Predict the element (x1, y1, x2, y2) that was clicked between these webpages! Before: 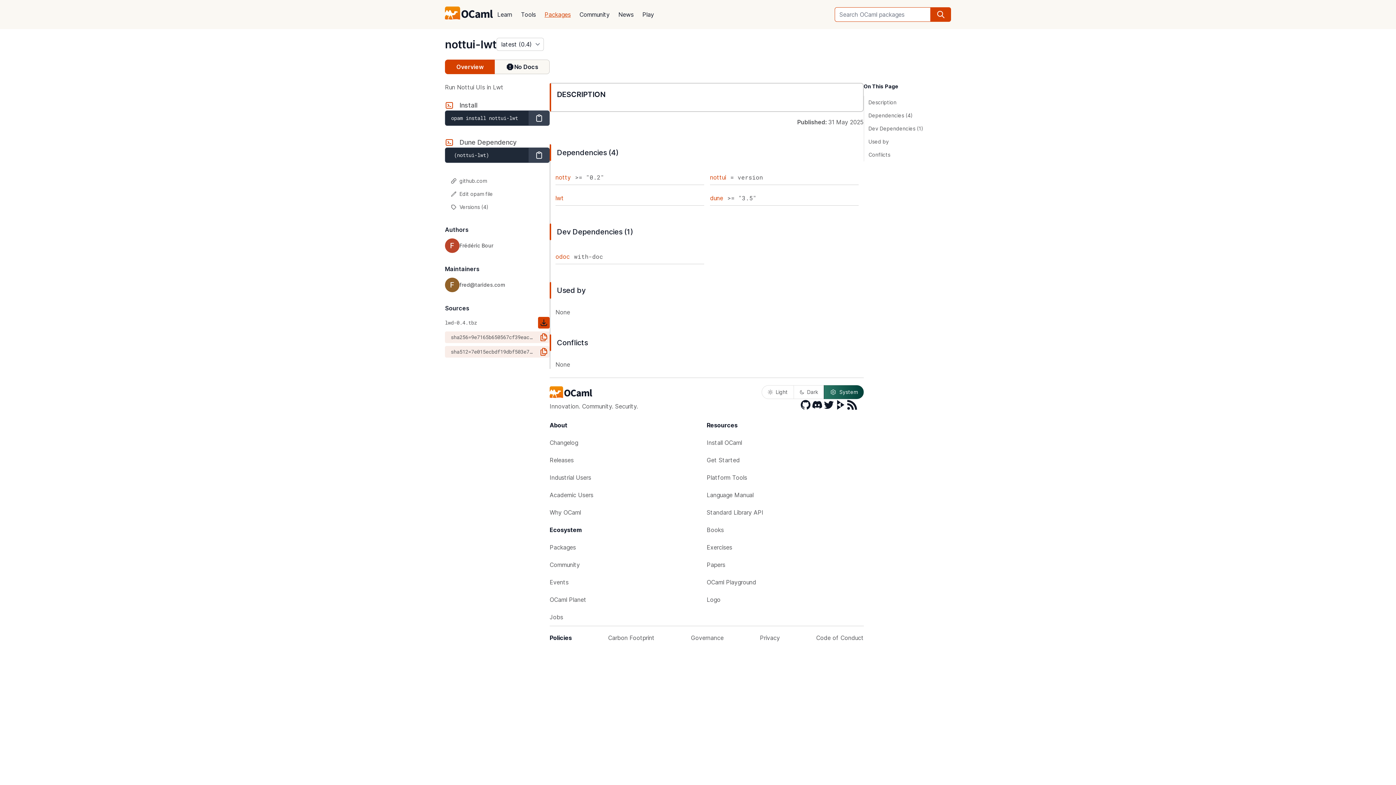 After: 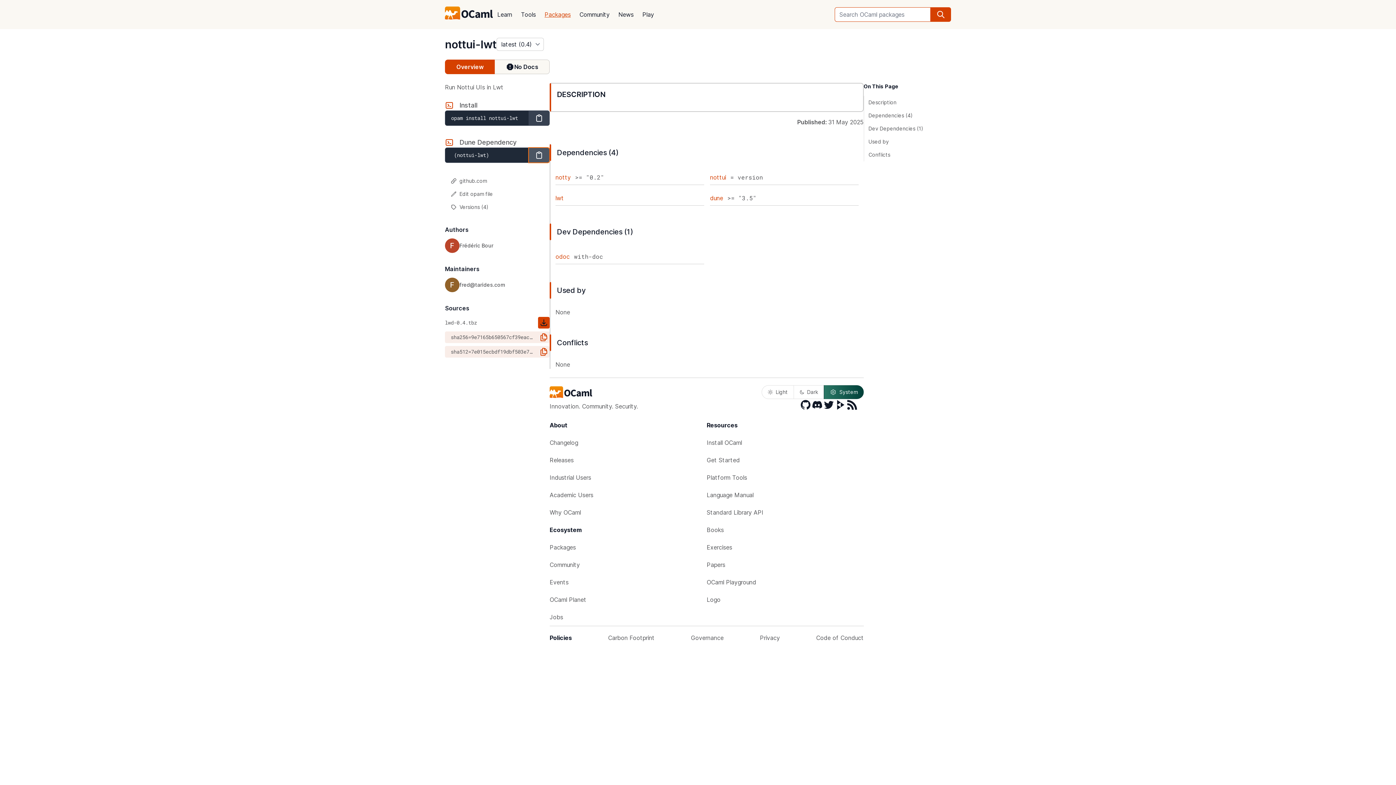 Action: bbox: (528, 147, 549, 162)